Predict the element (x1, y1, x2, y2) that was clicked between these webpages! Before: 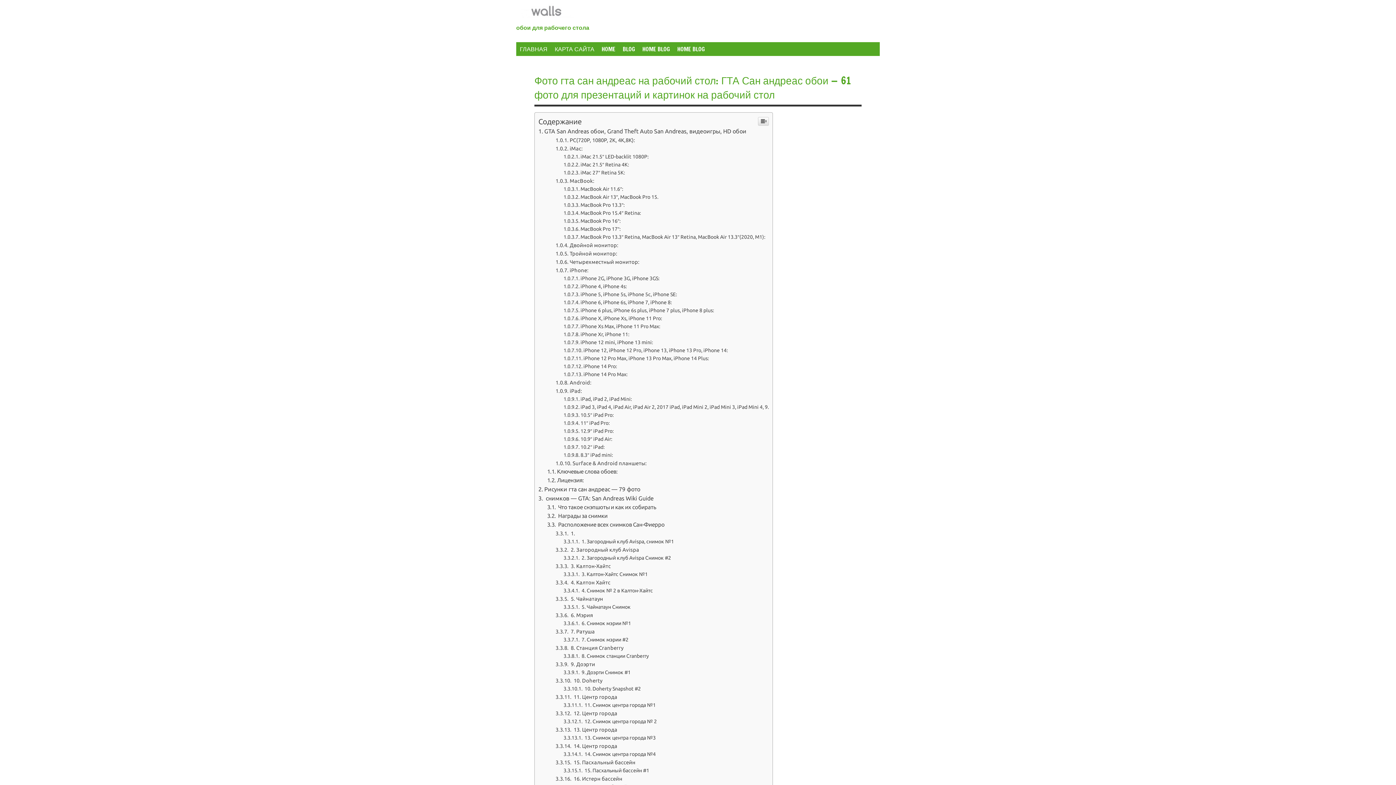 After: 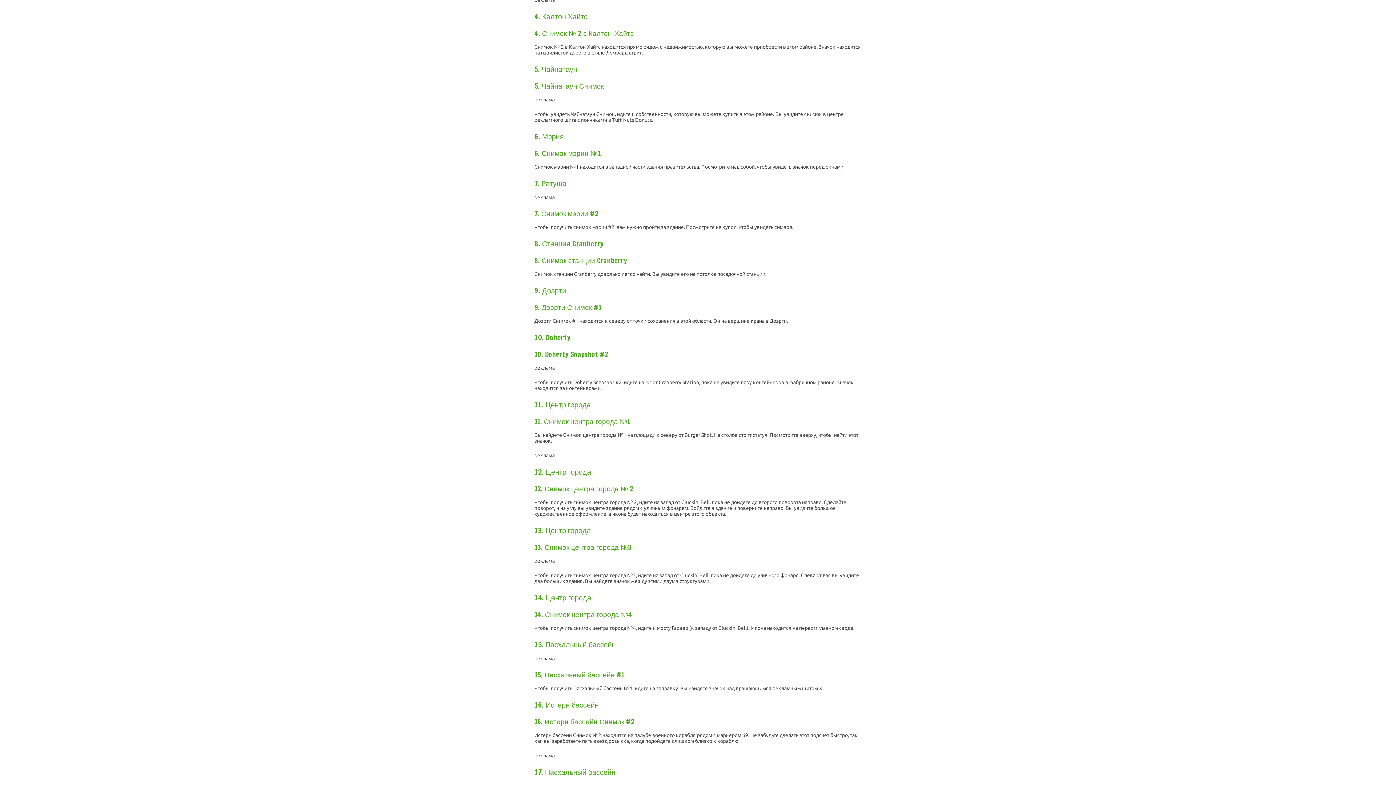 Action: label:  4. Калтон Хайтс bbox: (555, 579, 610, 585)